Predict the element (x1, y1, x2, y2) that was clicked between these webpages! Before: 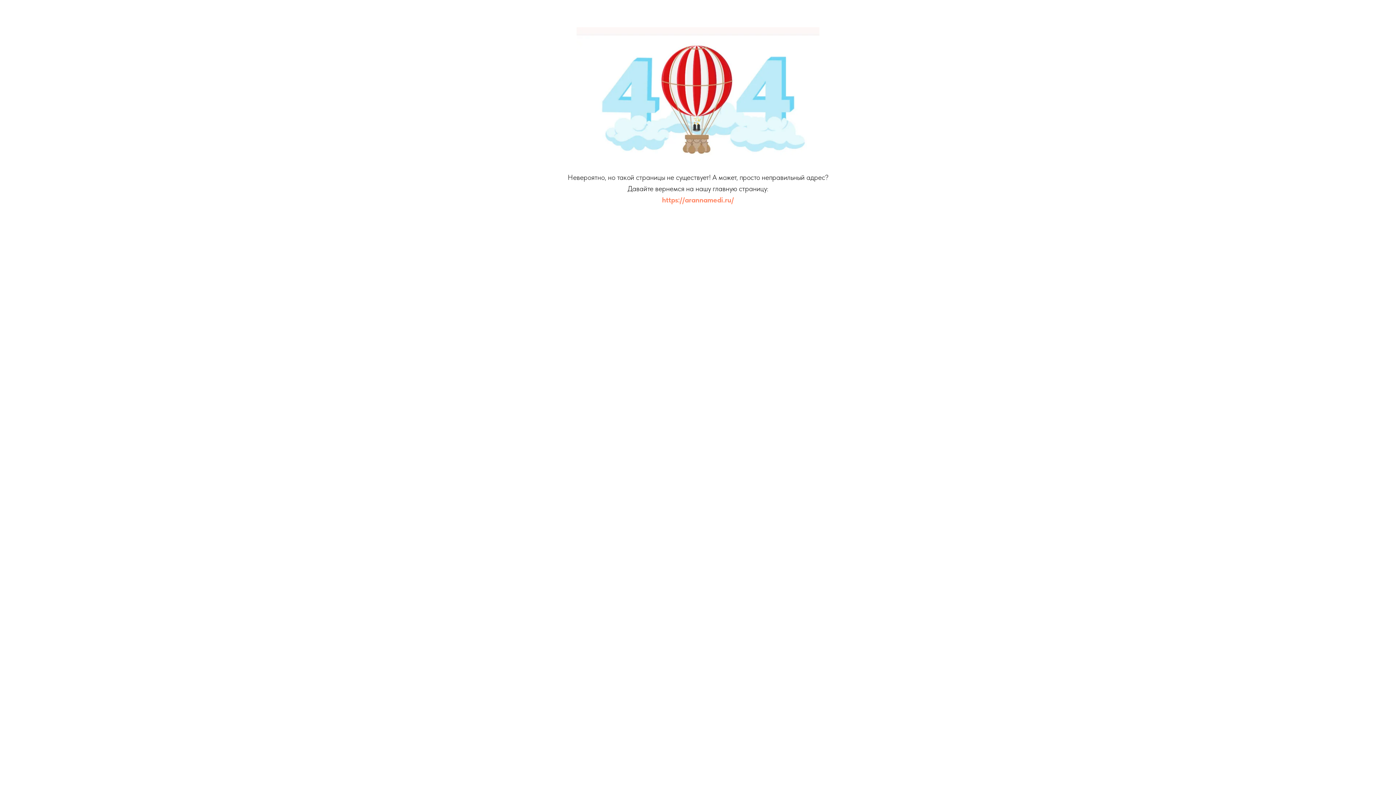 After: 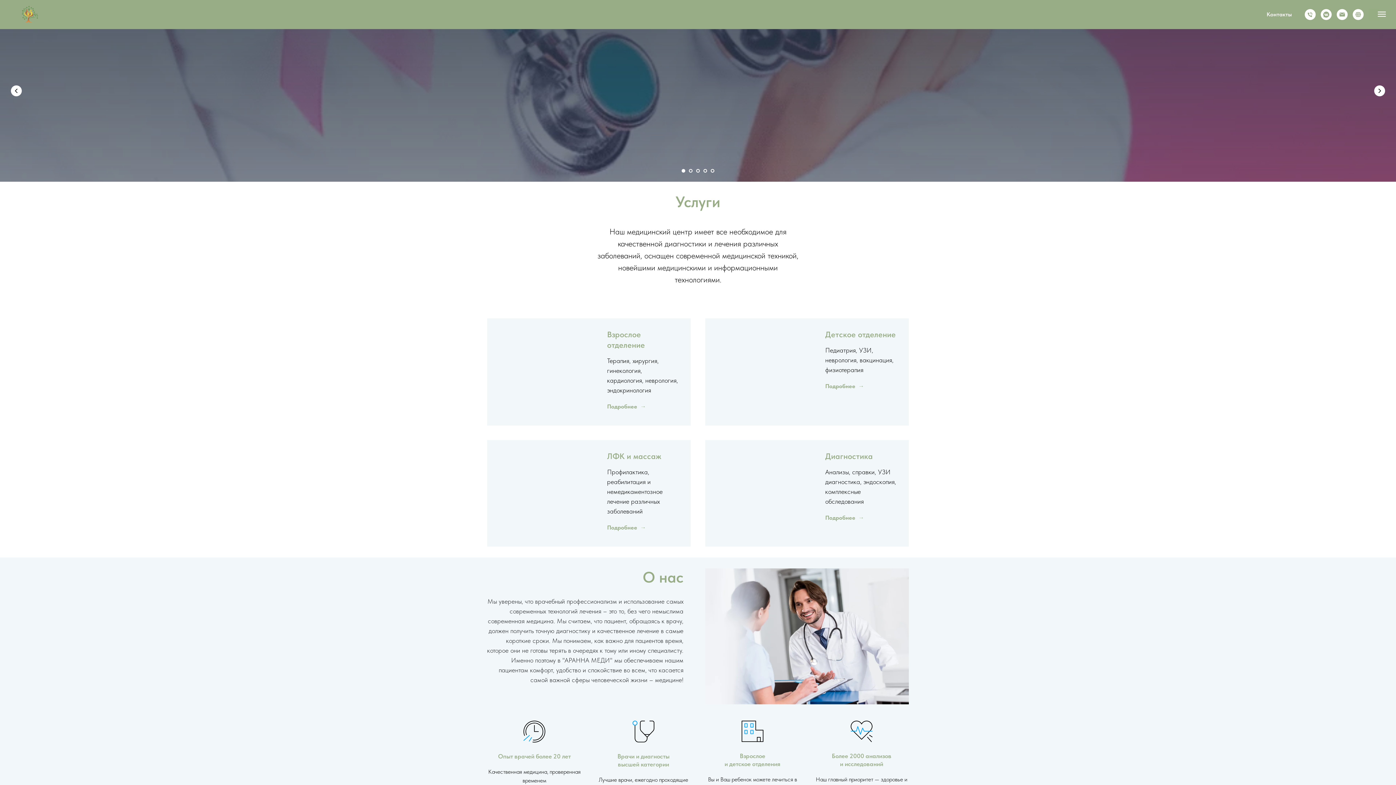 Action: label: https://arannamedi.ru/ bbox: (662, 195, 734, 204)